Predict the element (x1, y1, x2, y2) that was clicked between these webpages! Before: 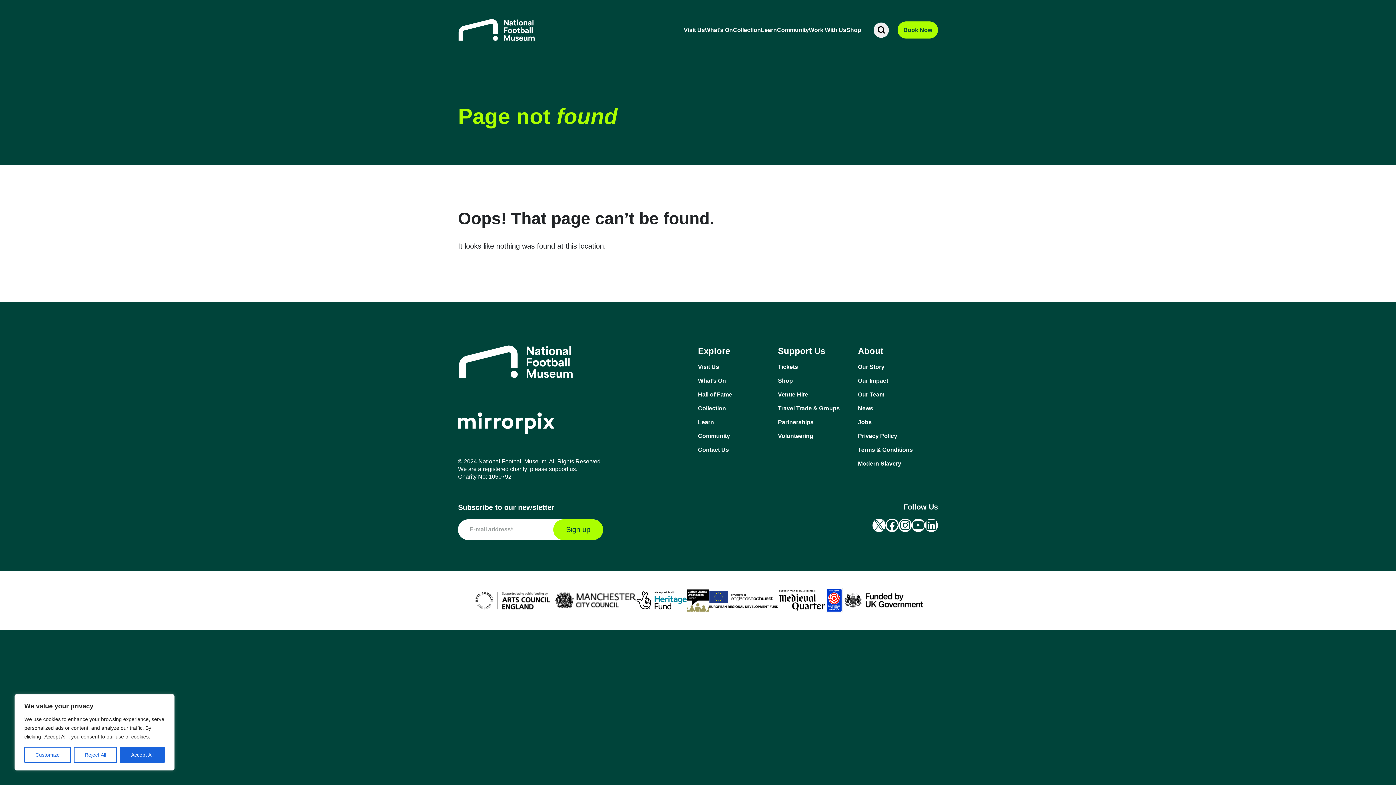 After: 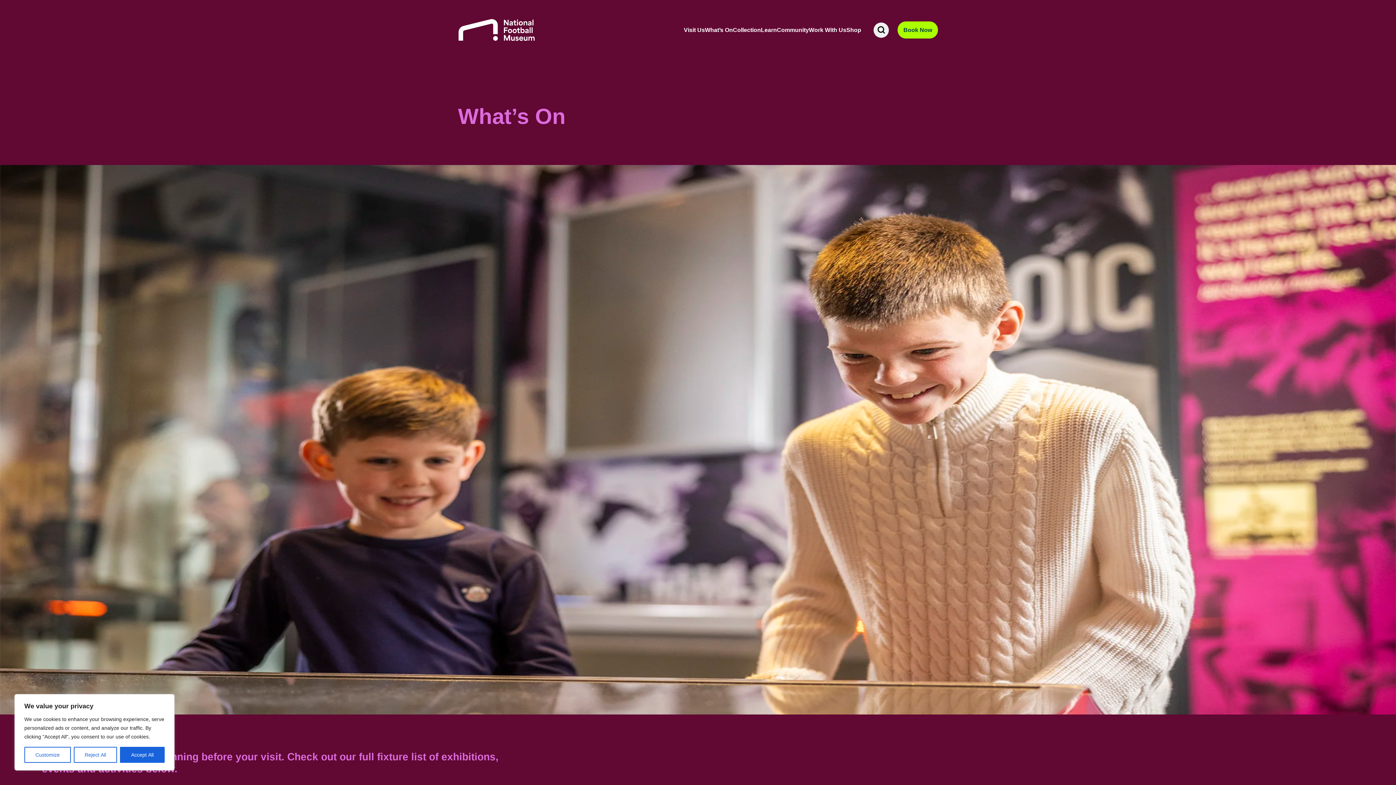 Action: bbox: (705, 24, 733, 35) label: What’s On